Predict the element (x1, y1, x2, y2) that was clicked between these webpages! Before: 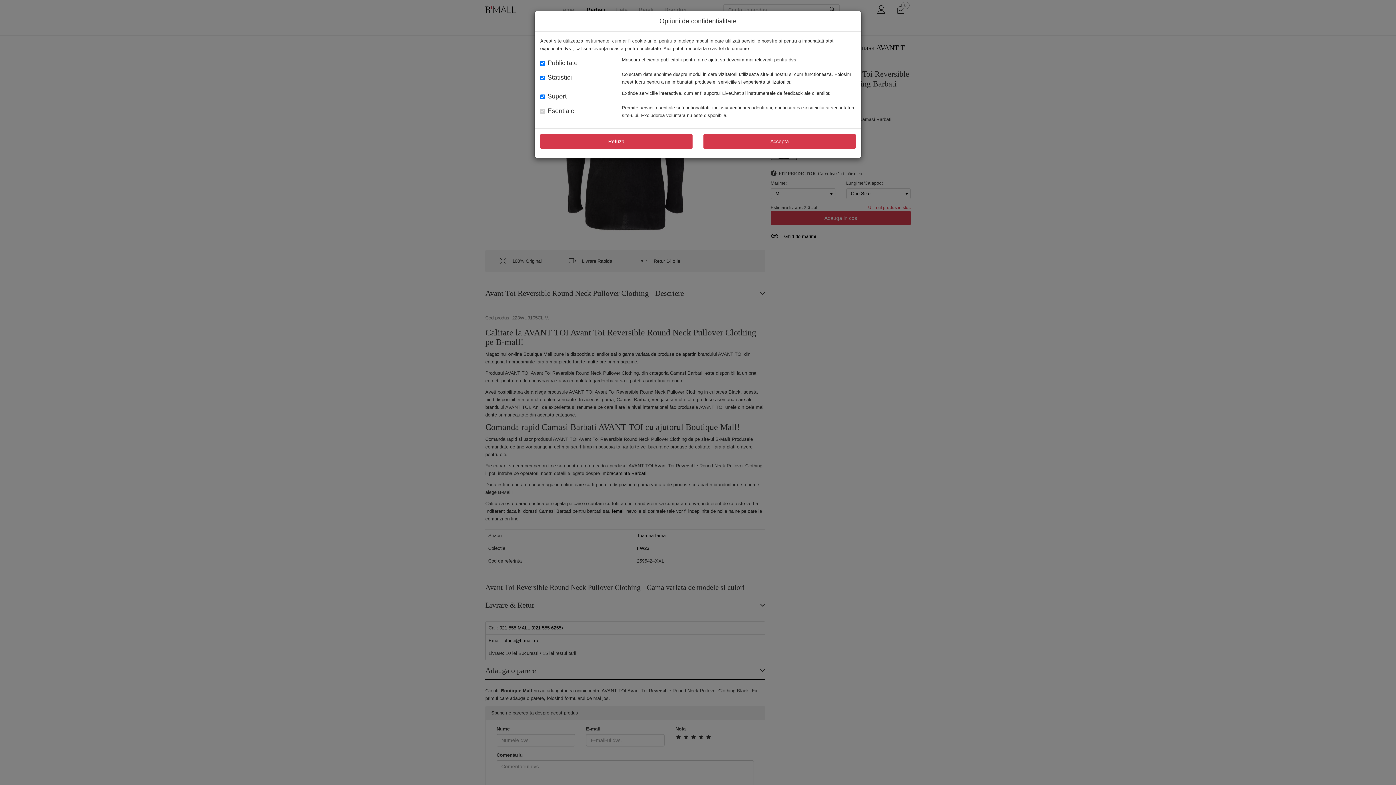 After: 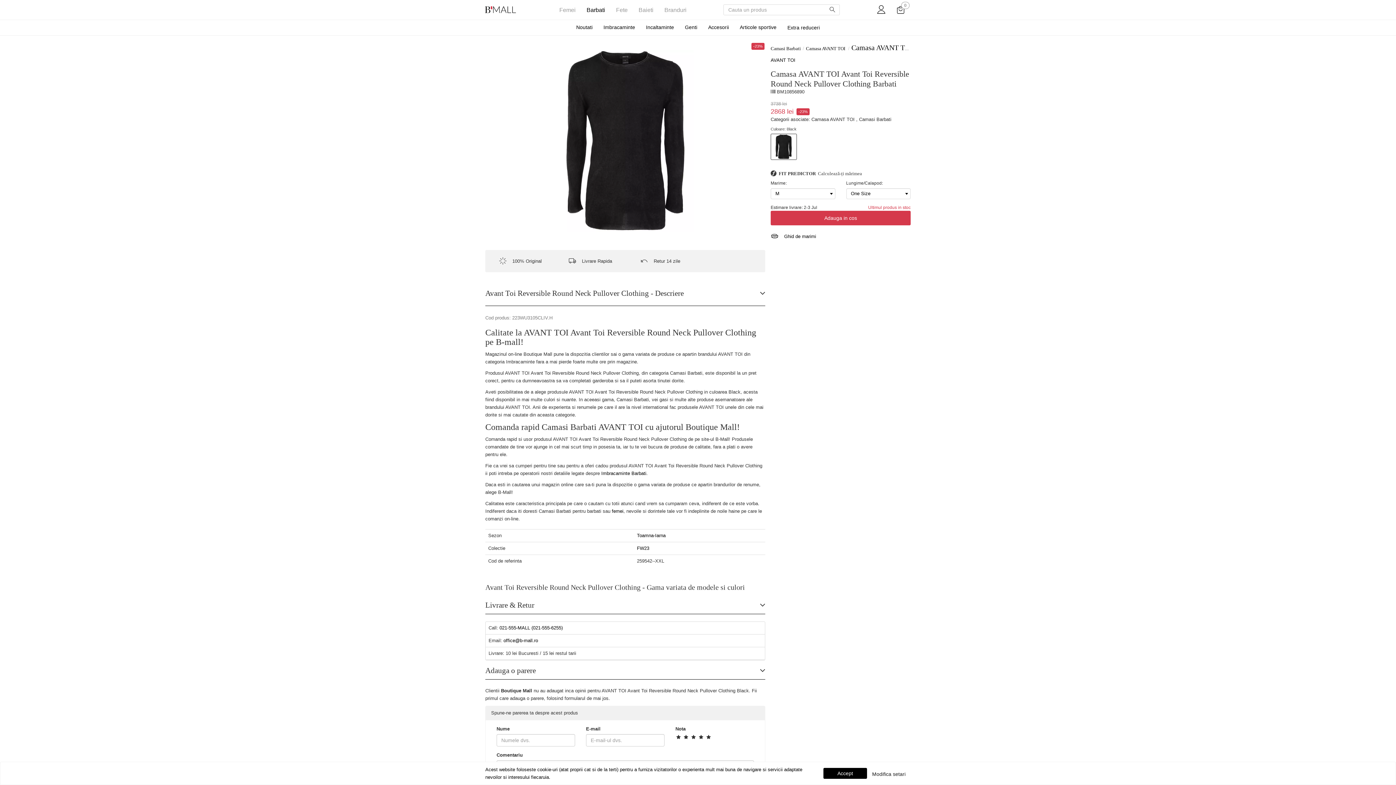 Action: label: Refuza bbox: (540, 134, 692, 148)